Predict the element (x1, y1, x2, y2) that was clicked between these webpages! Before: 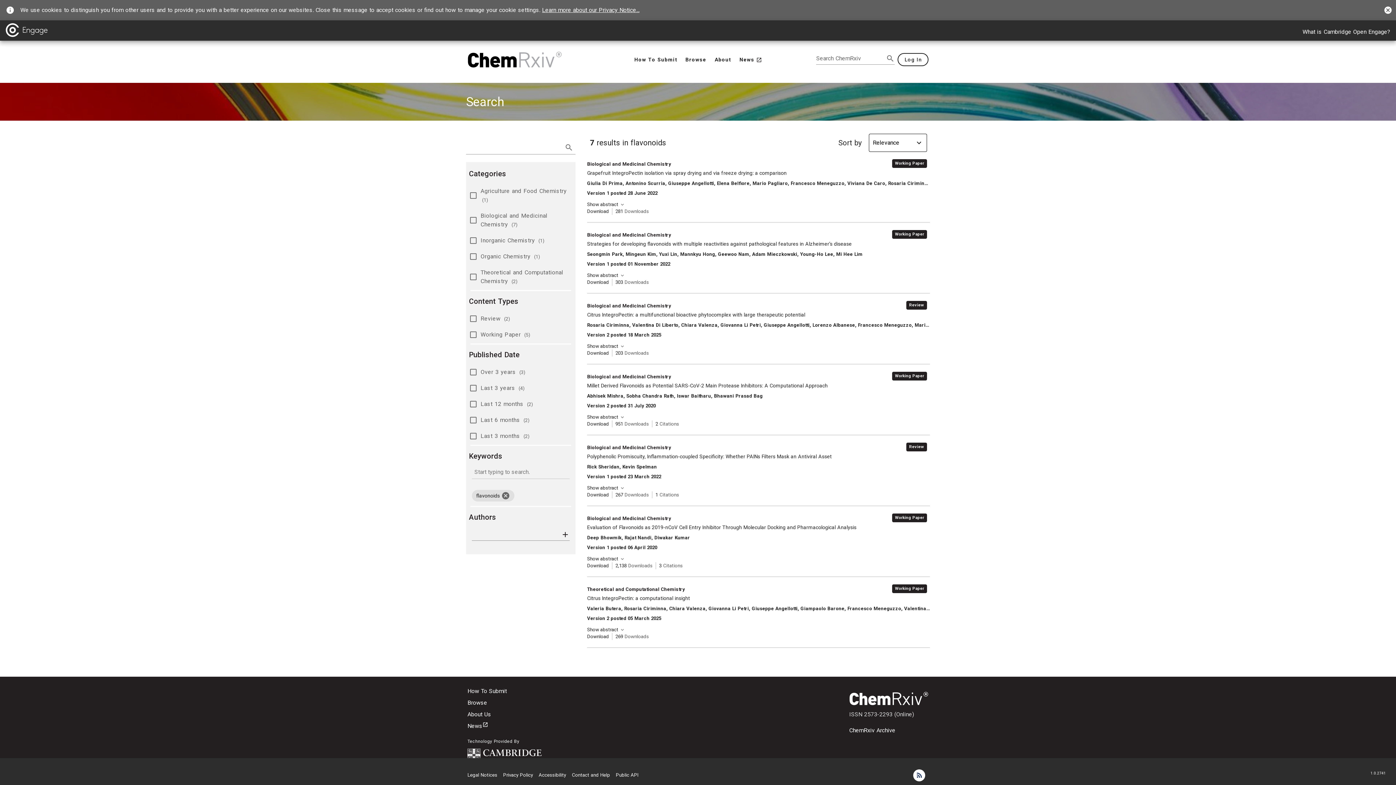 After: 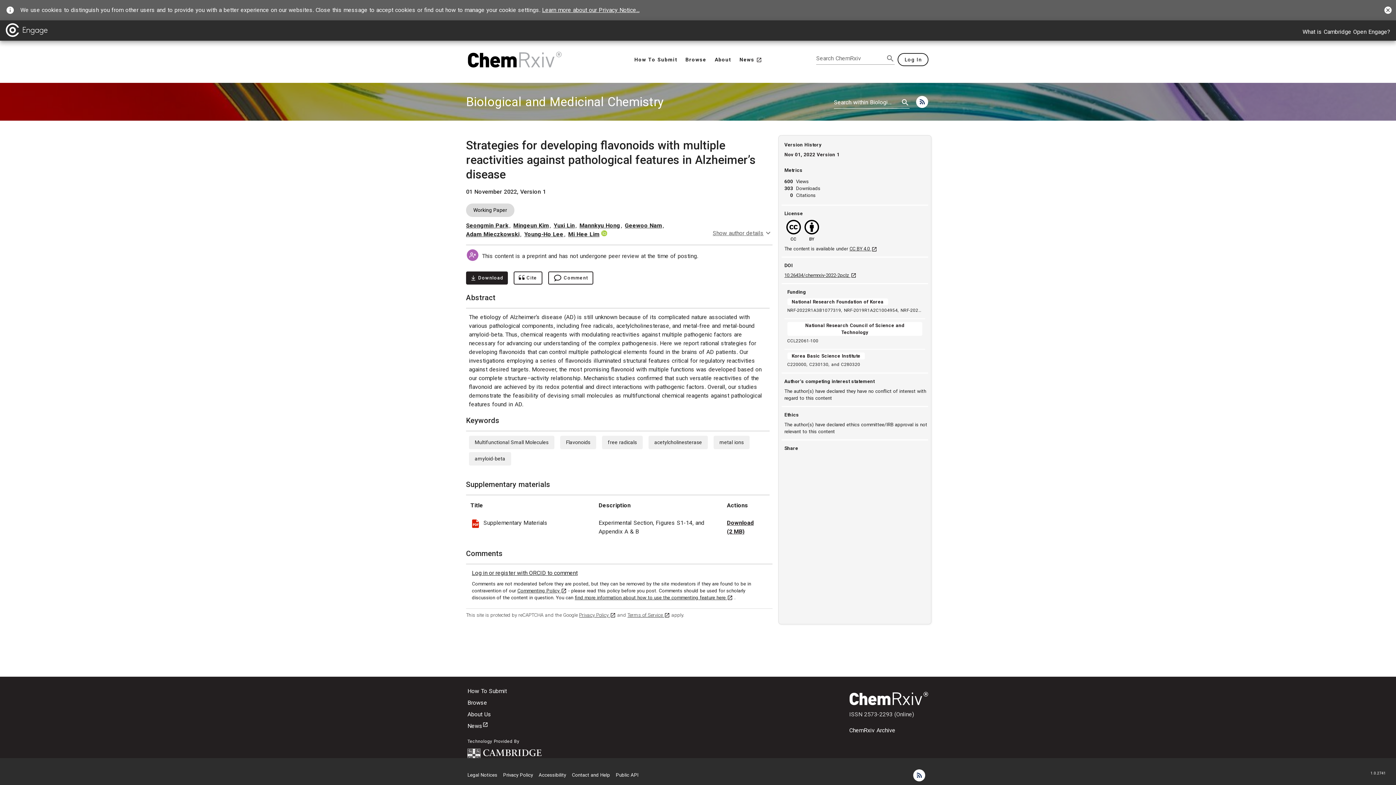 Action: bbox: (587, 228, 930, 267) label: Category:
Biological and Medicinal Chemistry
,
Working Paper
, Title:
Strategies for developing flavonoids with multiple reactivities against pathological features in Alzheimer’s disease
, Authors:
Seongmin Park, Mingeun Kim, Yuxi Lin, Mannkyu Hong, Geewoo Nam, Adam Mieczkowski, Young-Ho Lee, Mi Hee Lim
Version 1 posted 01 November 2022